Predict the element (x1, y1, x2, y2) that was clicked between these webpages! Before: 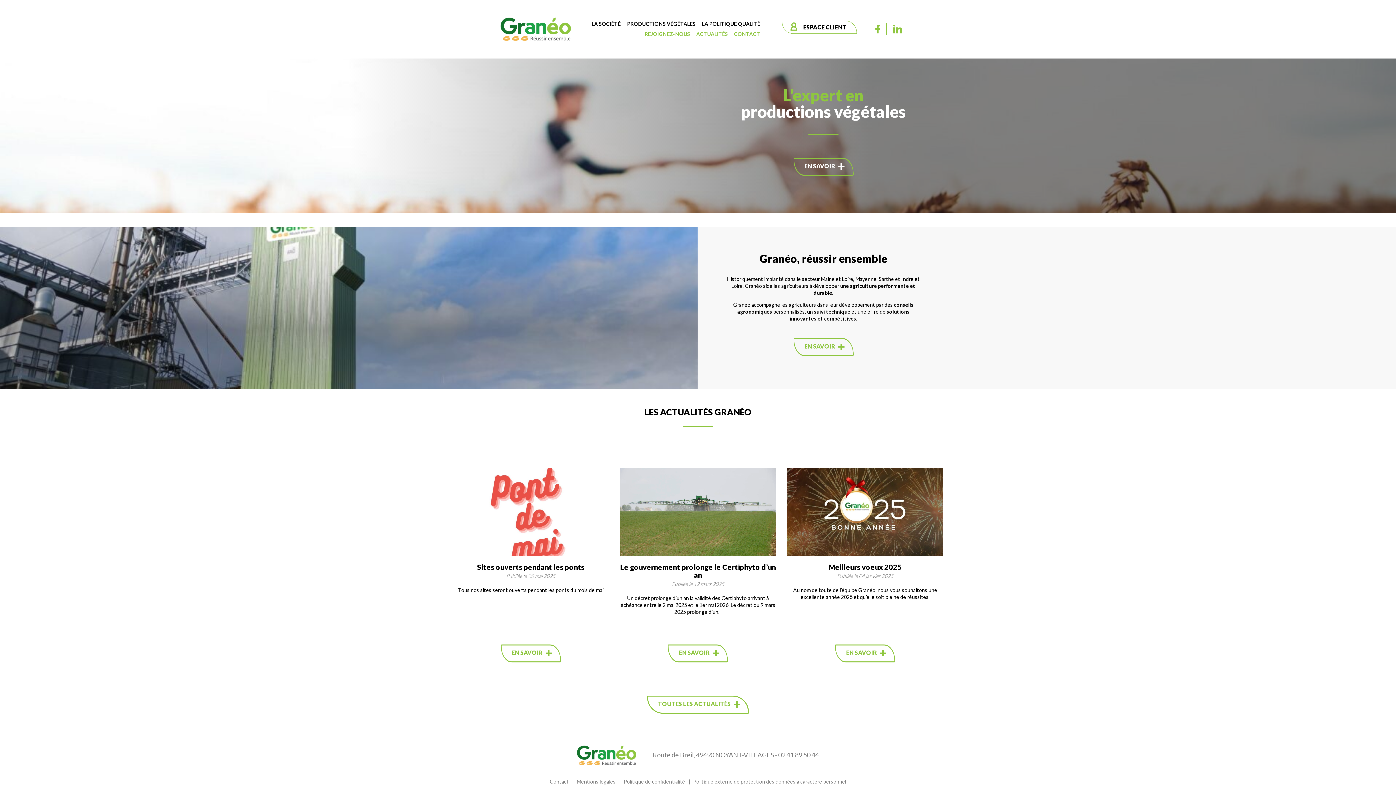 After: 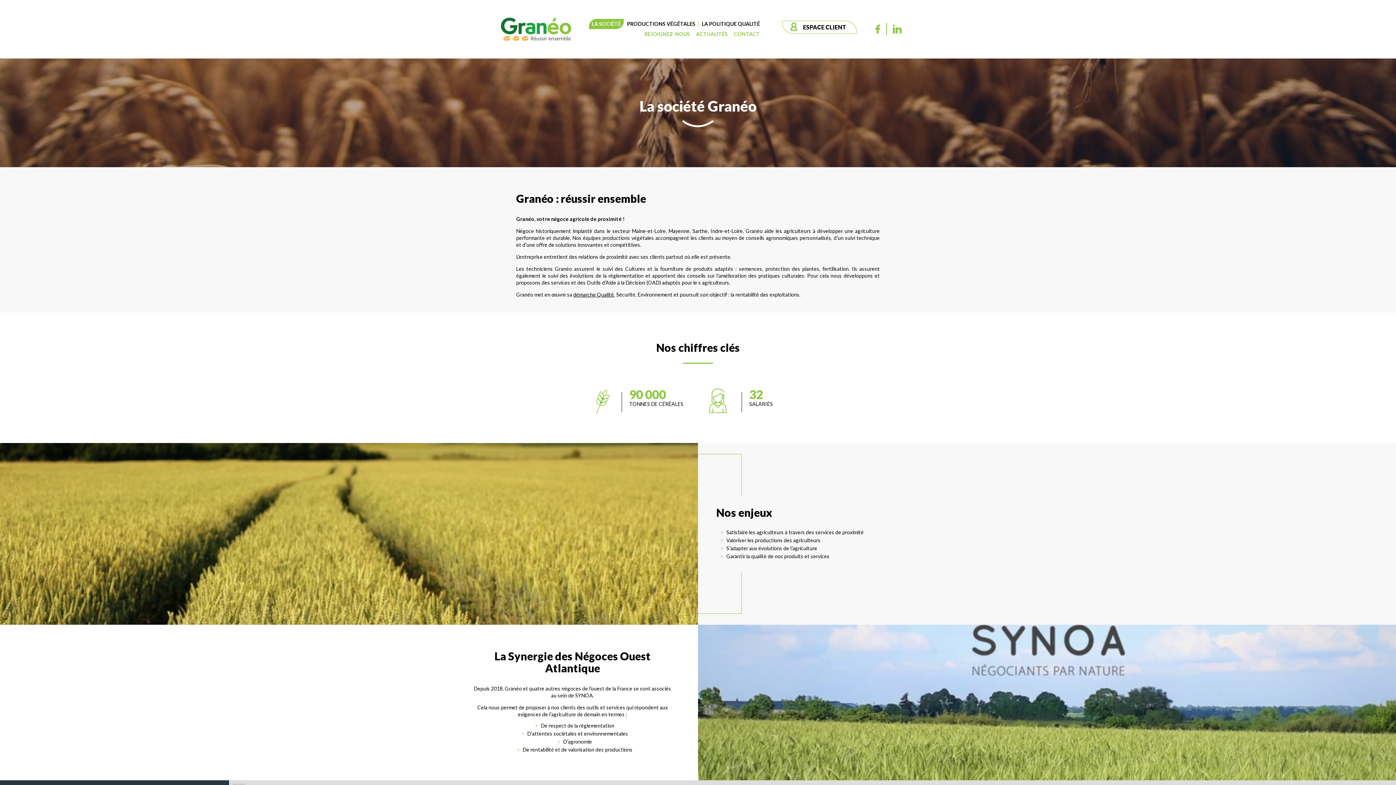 Action: bbox: (588, 18, 623, 29) label: LA SOCIÉTÉ